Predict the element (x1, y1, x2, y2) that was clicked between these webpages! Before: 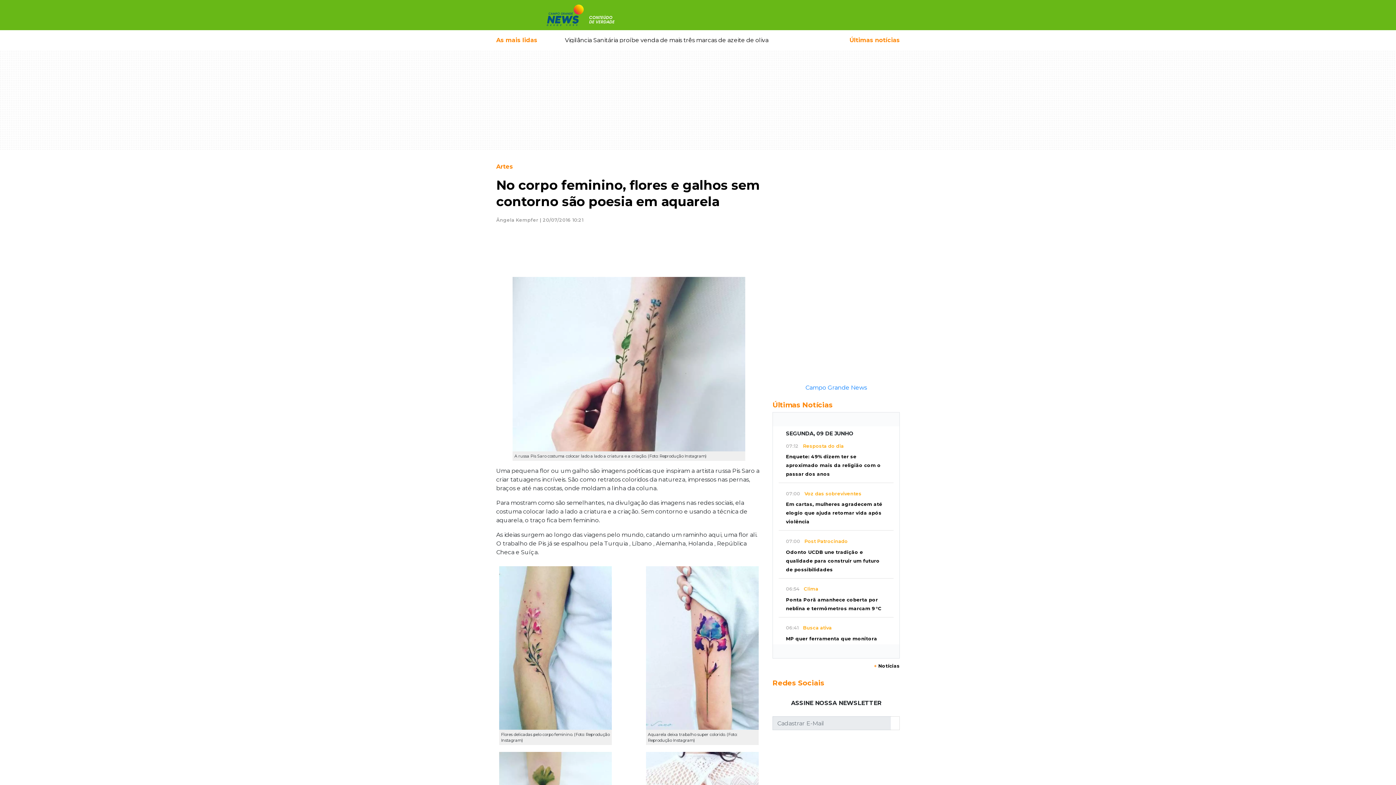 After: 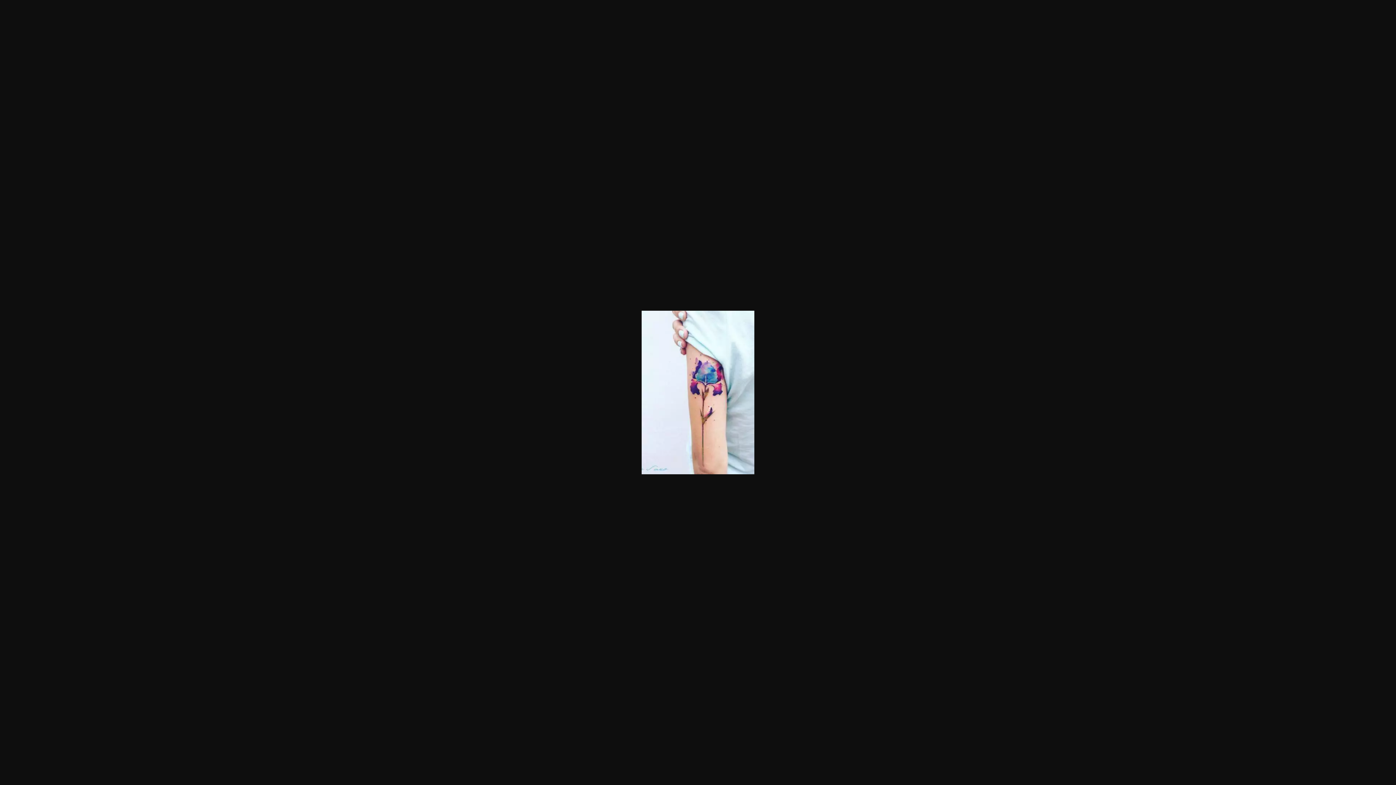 Action: bbox: (646, 644, 758, 651)